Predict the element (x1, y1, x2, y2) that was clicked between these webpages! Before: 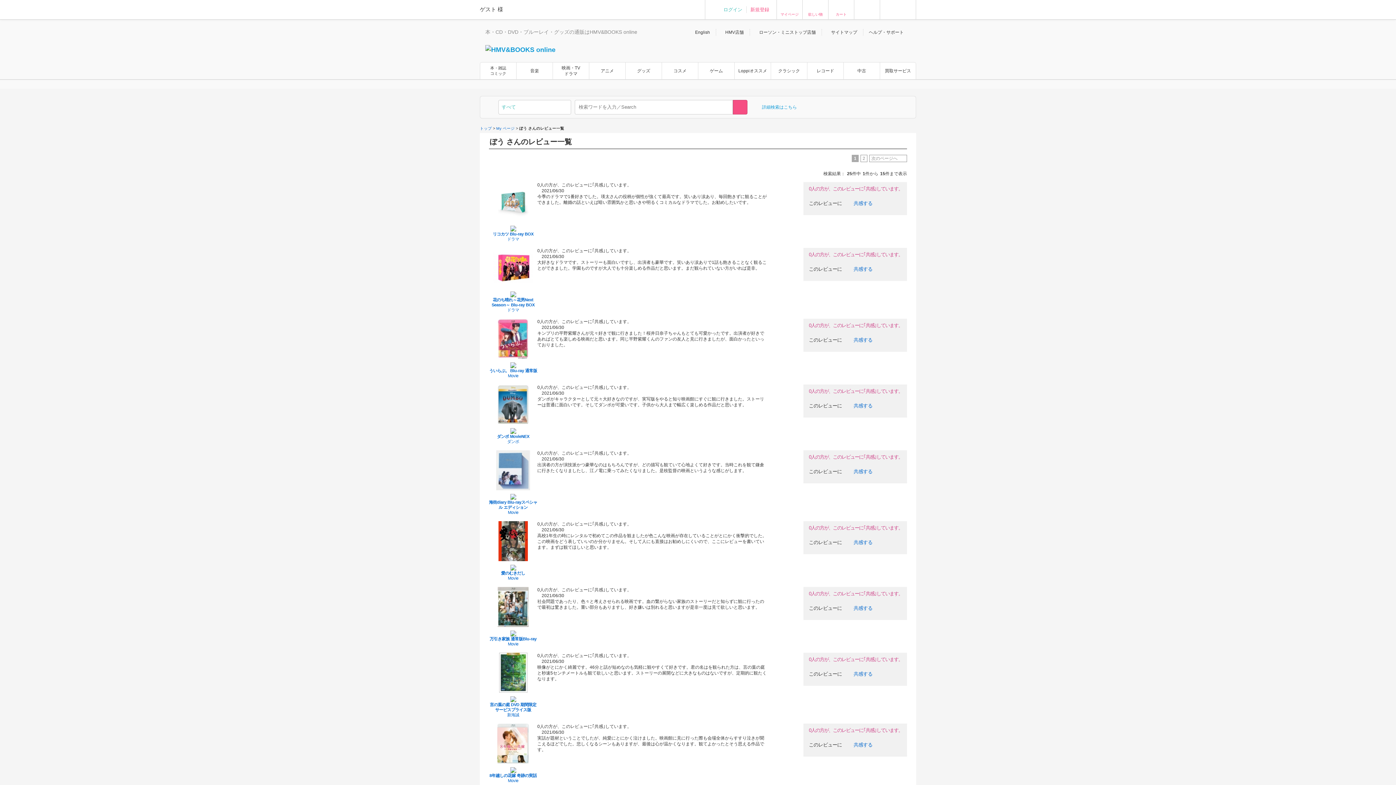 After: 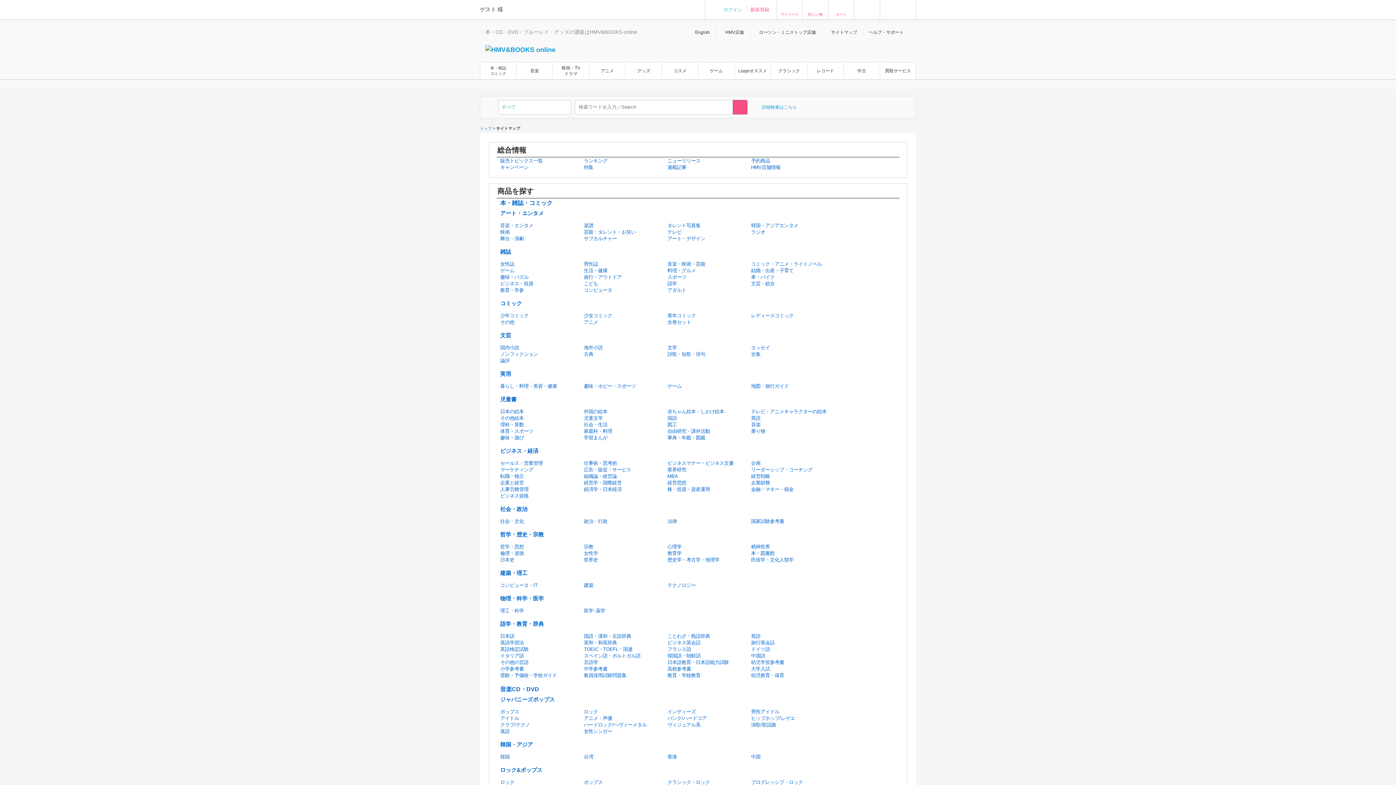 Action: bbox: (827, 29, 857, 35) label: サイトマップ